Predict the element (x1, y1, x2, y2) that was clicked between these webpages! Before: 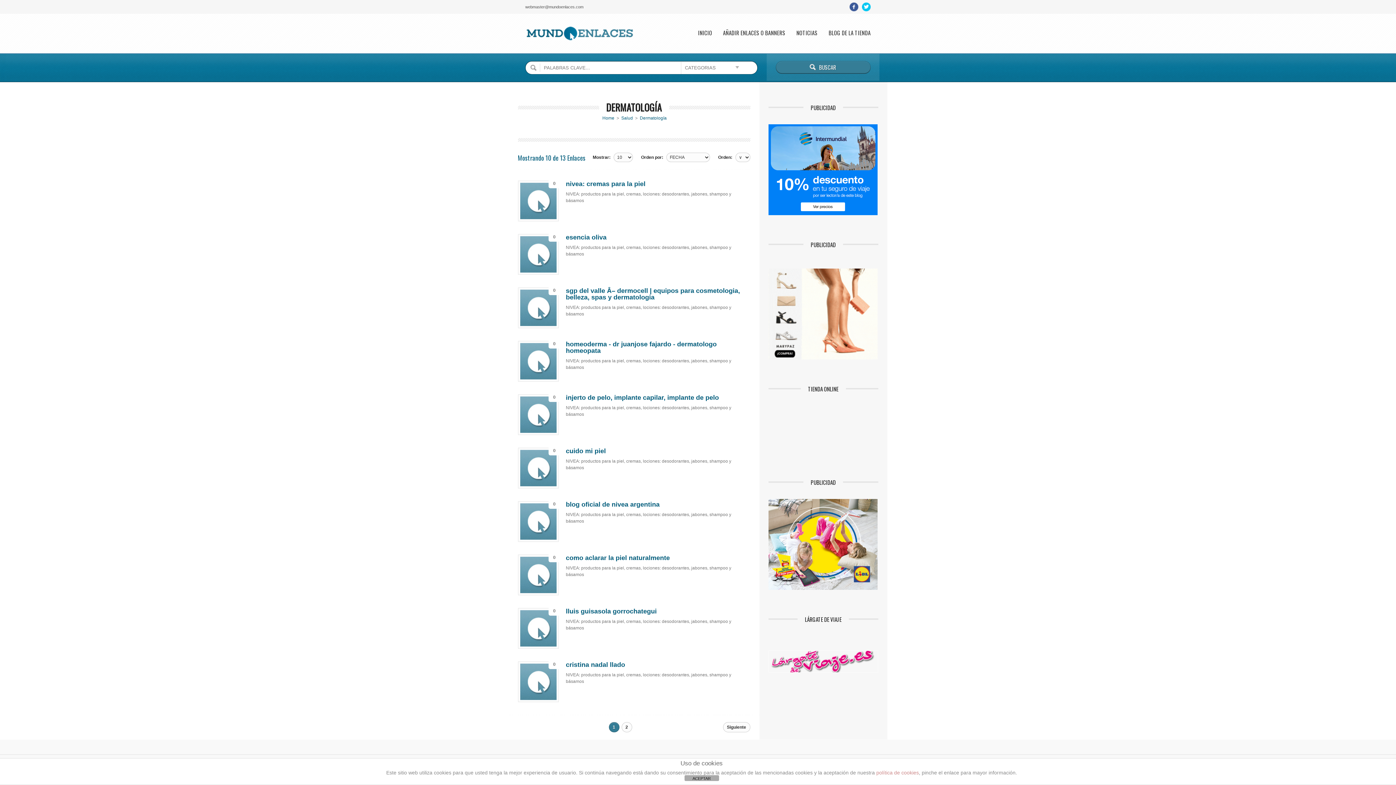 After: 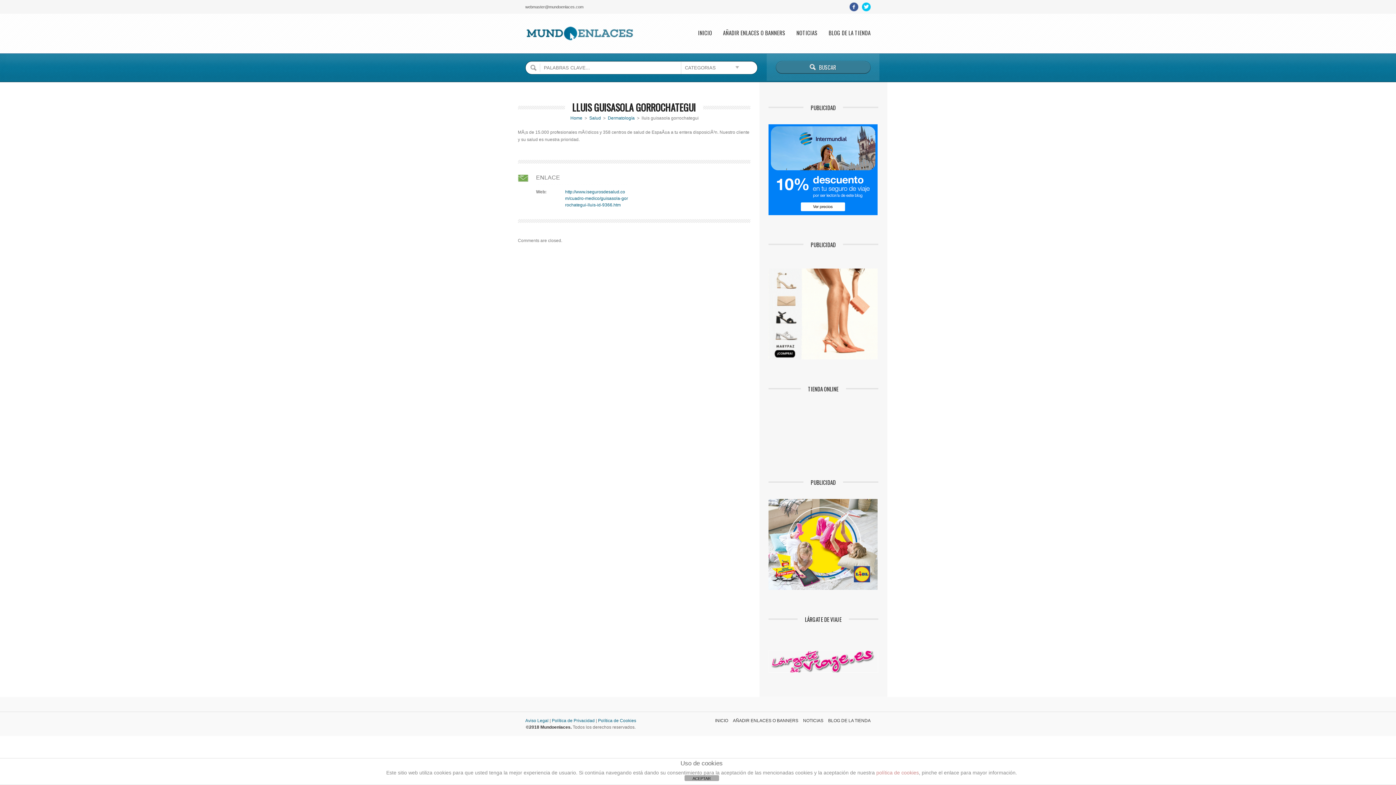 Action: bbox: (566, 608, 656, 615) label: lluis guisasola gorrochategui